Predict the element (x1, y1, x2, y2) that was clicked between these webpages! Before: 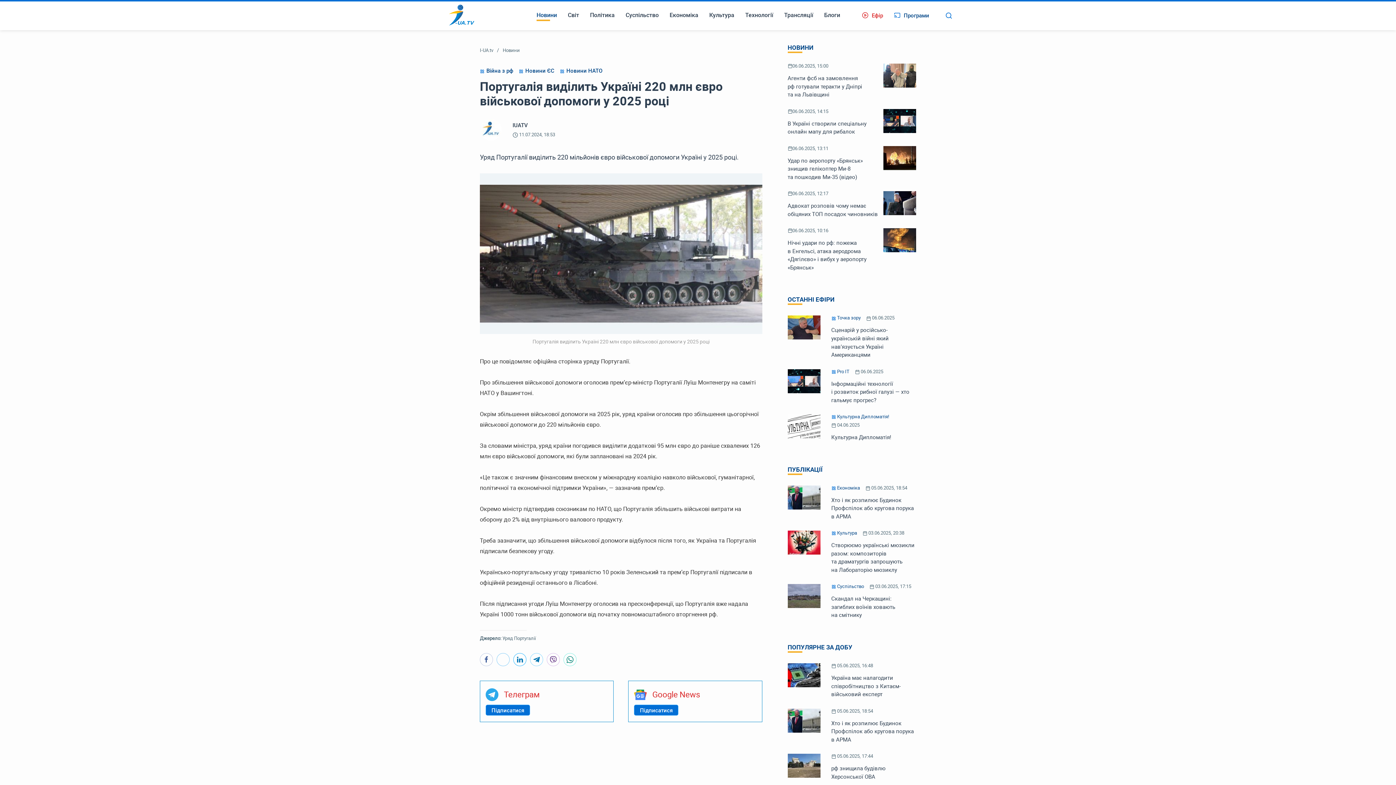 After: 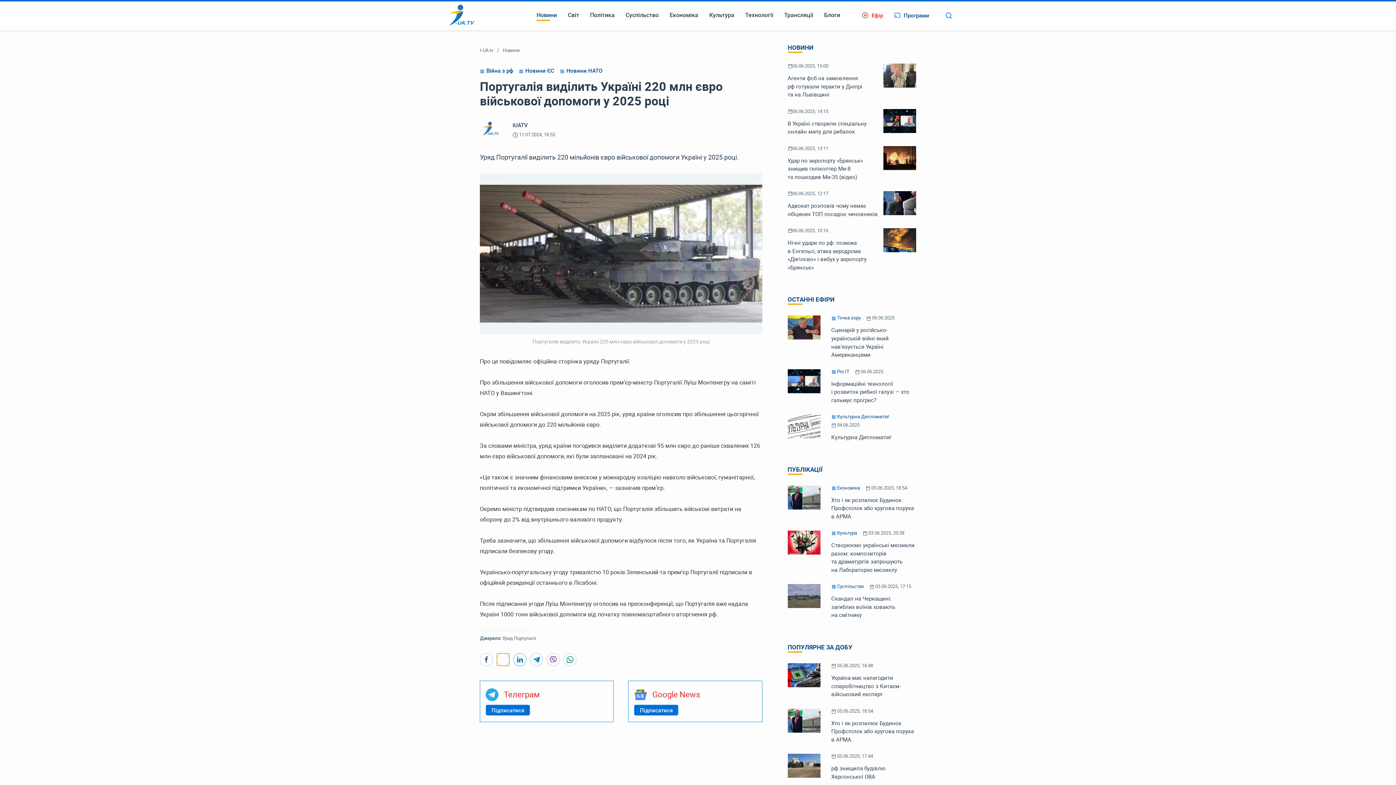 Action: label: X (Twitter) bbox: (496, 653, 509, 666)